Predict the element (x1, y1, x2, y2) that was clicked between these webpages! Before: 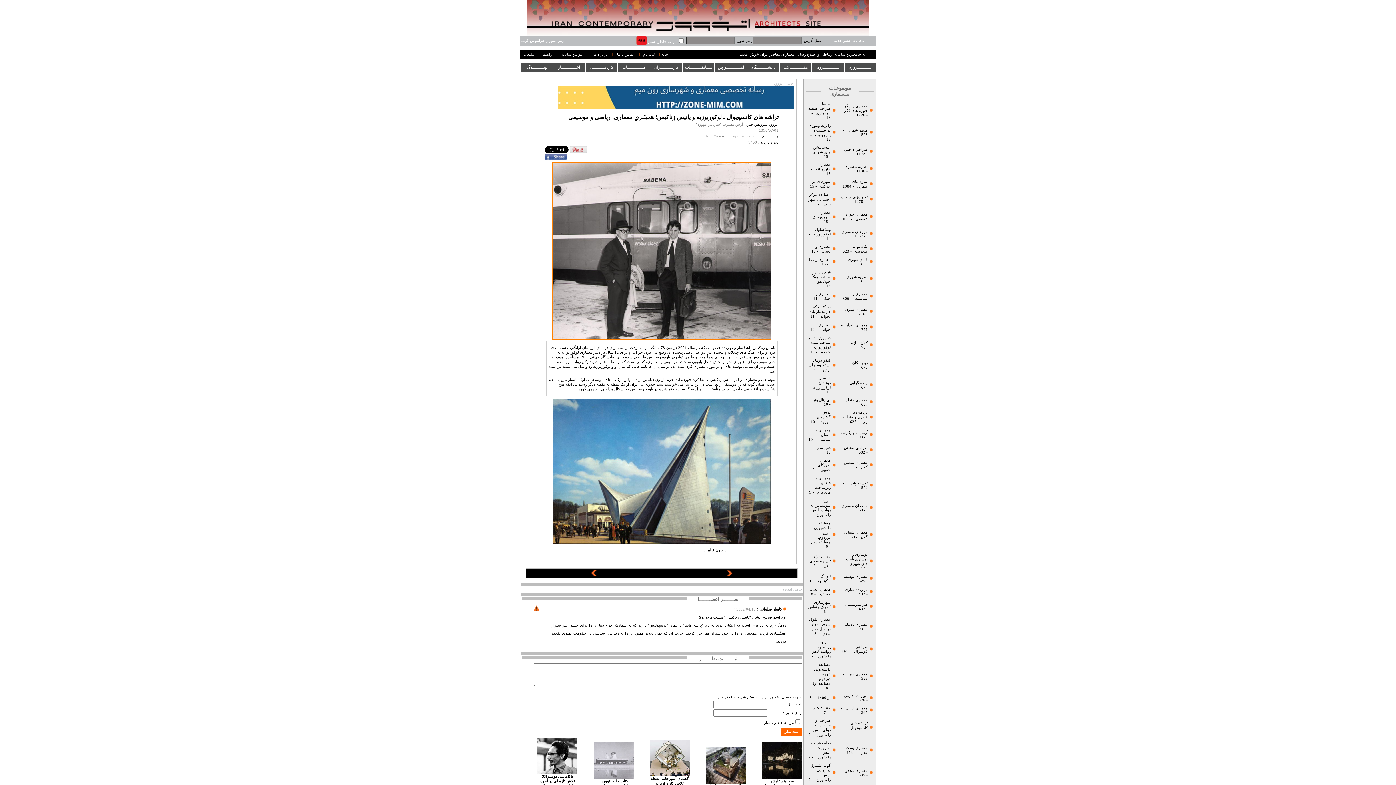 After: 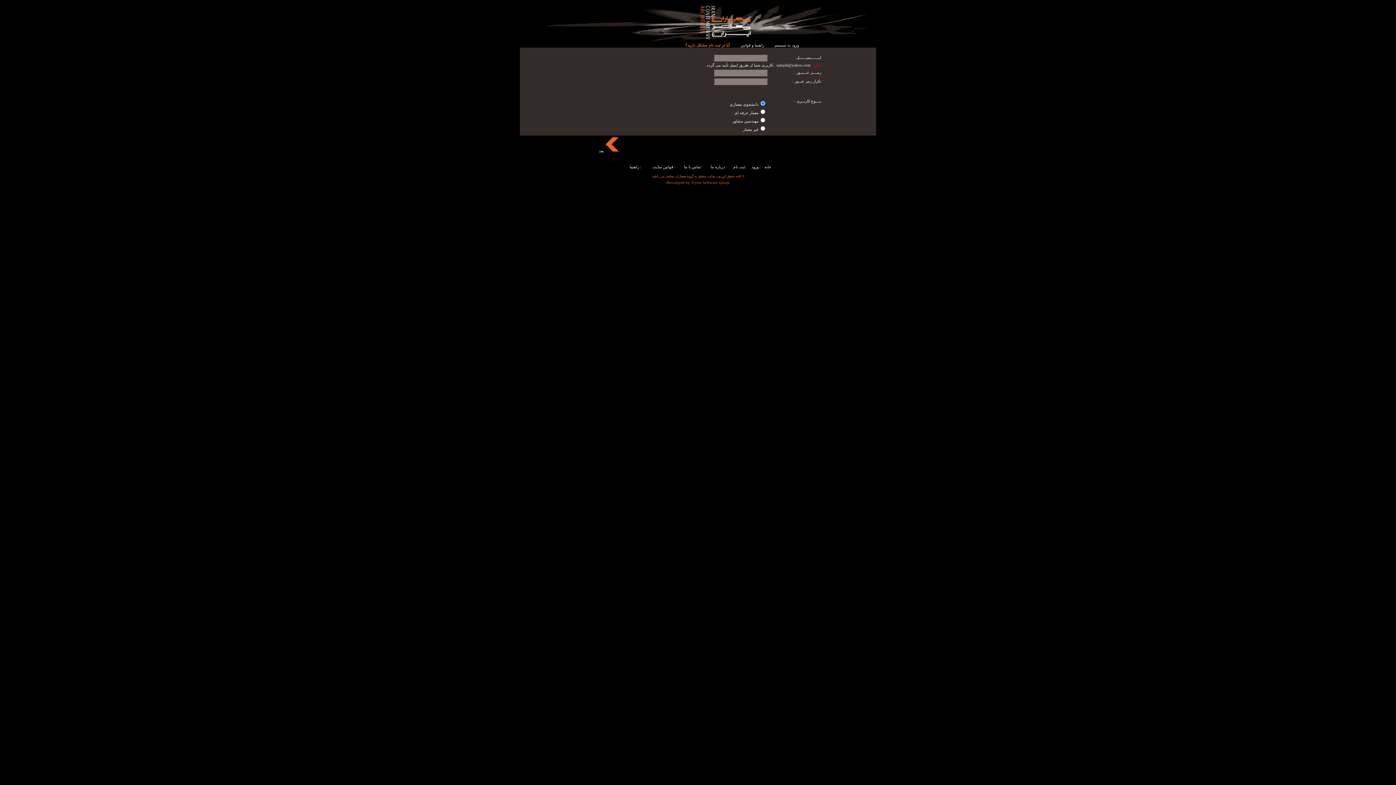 Action: bbox: (643, 52, 655, 56) label: ثبت نام